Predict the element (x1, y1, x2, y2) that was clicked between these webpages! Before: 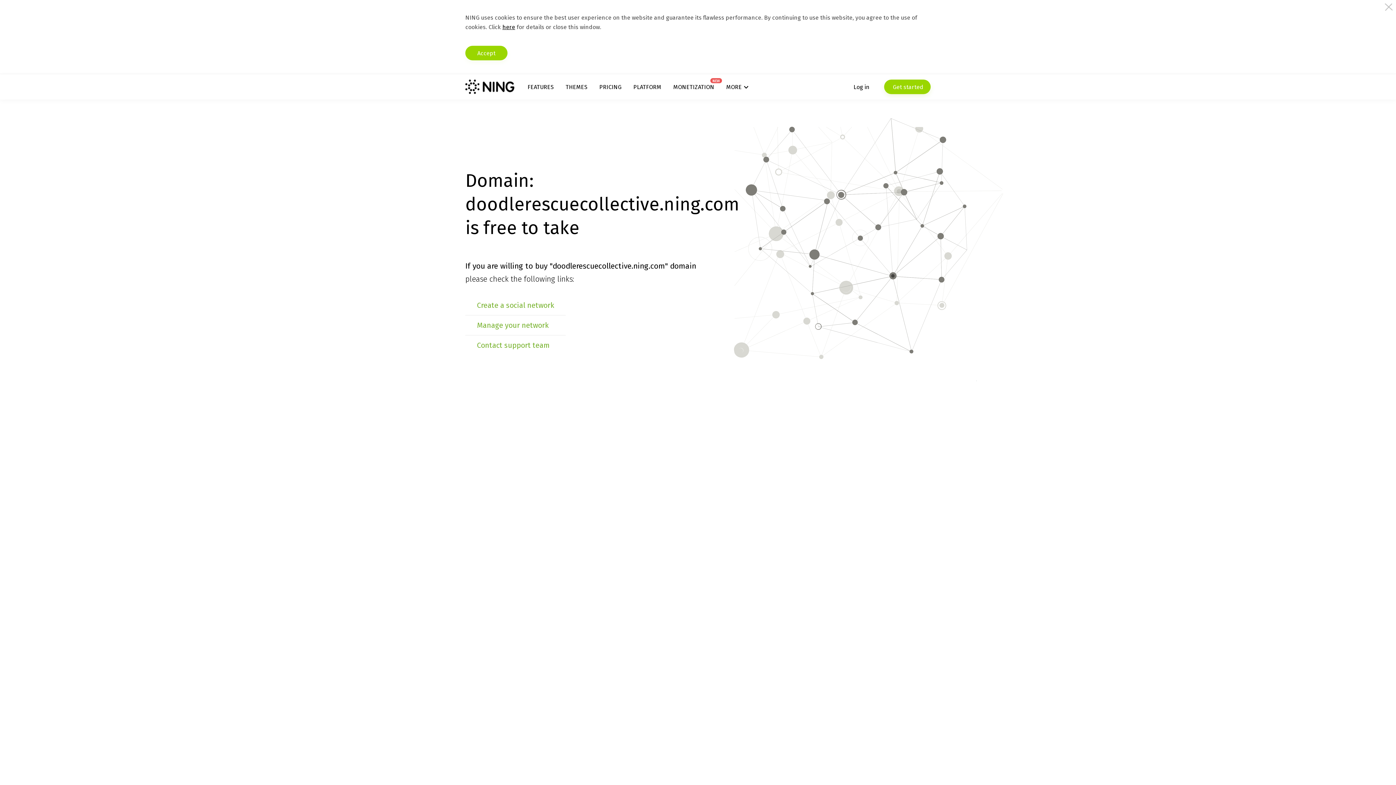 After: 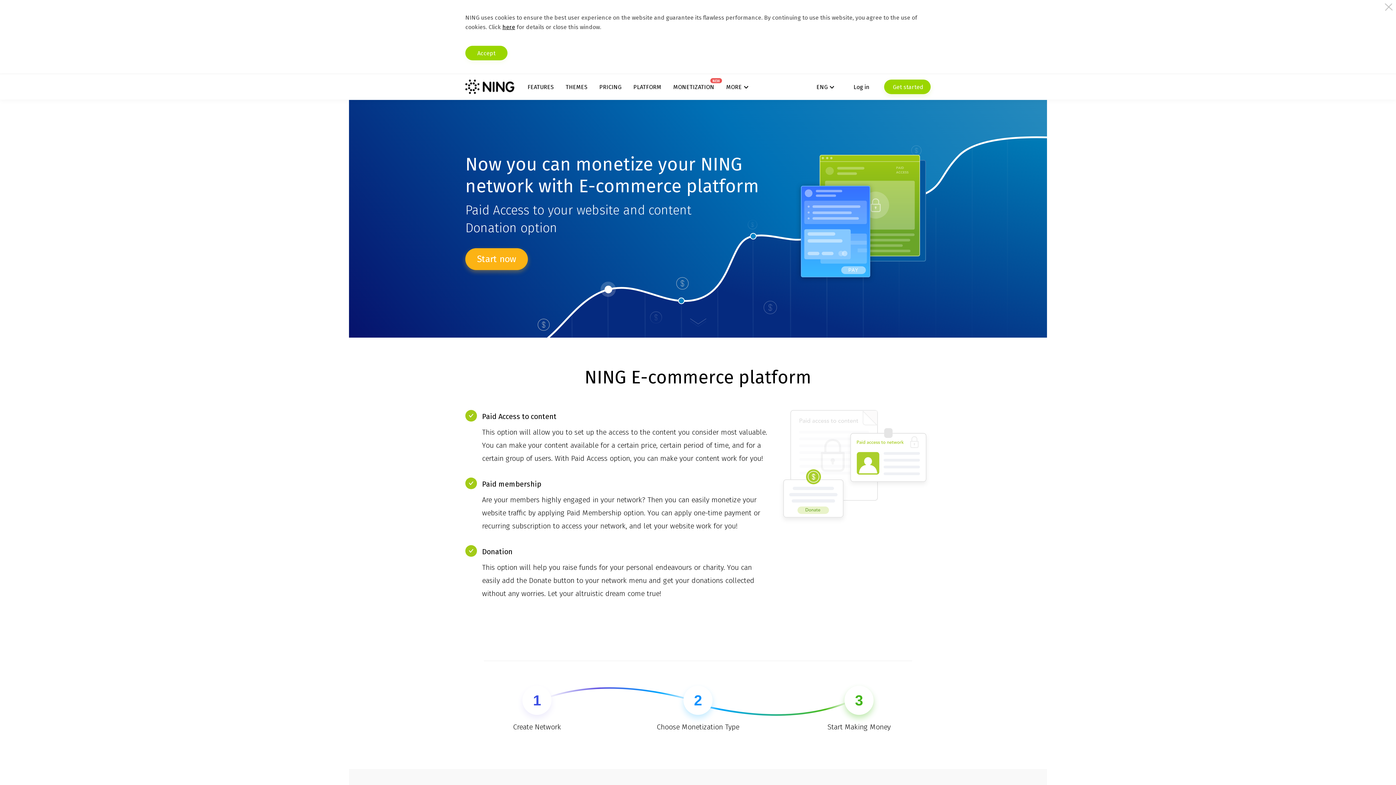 Action: label: MONETIZATION
NEW bbox: (673, 83, 714, 90)